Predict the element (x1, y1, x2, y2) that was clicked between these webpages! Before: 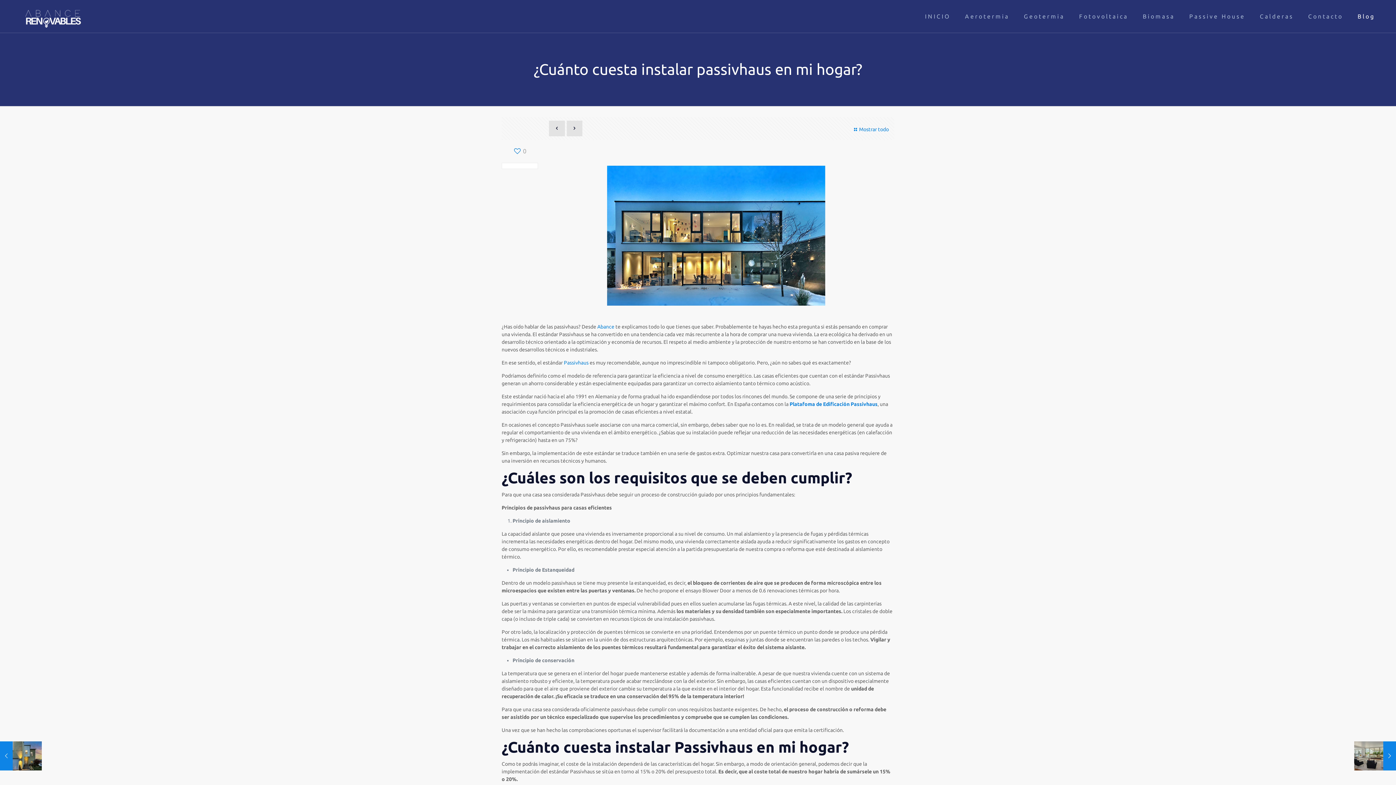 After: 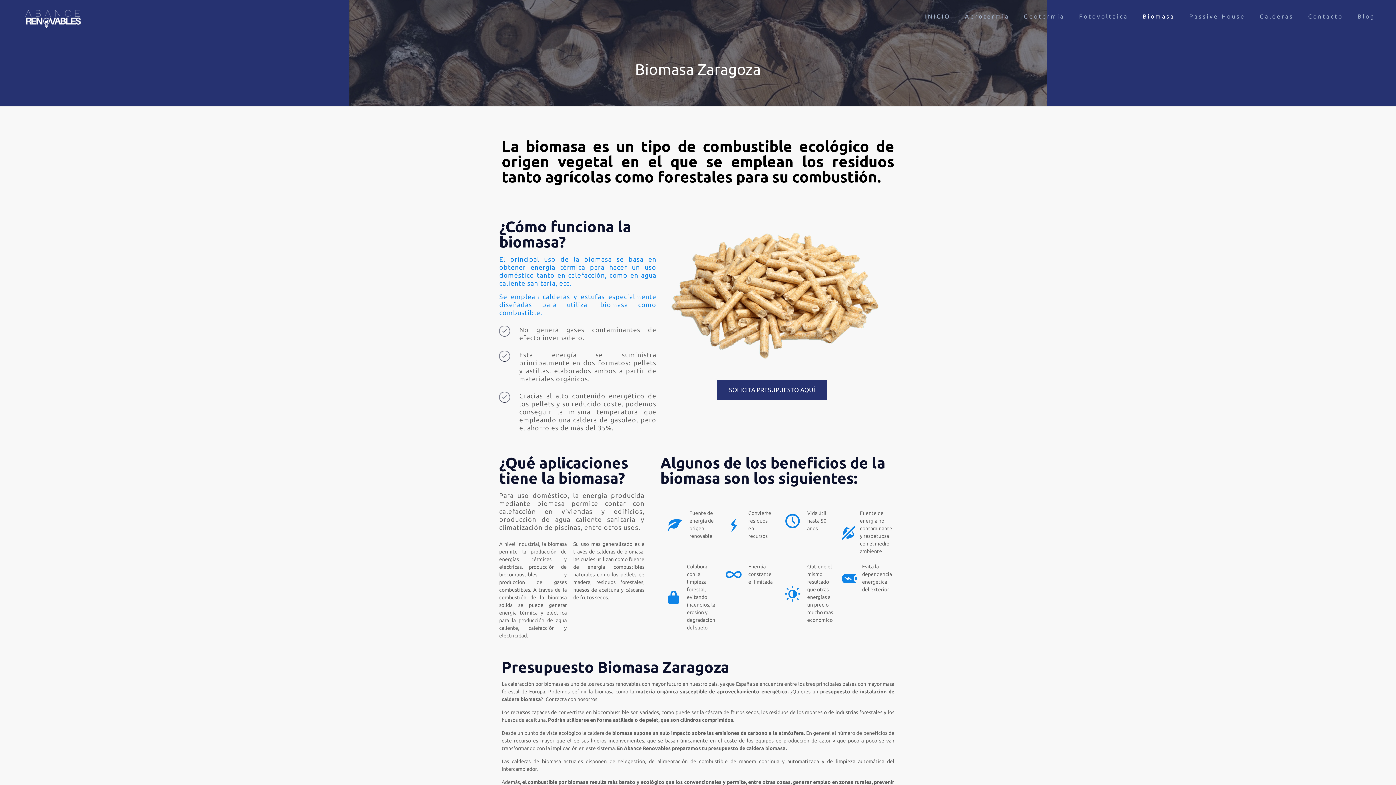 Action: bbox: (1135, 0, 1182, 32) label: Biomasa